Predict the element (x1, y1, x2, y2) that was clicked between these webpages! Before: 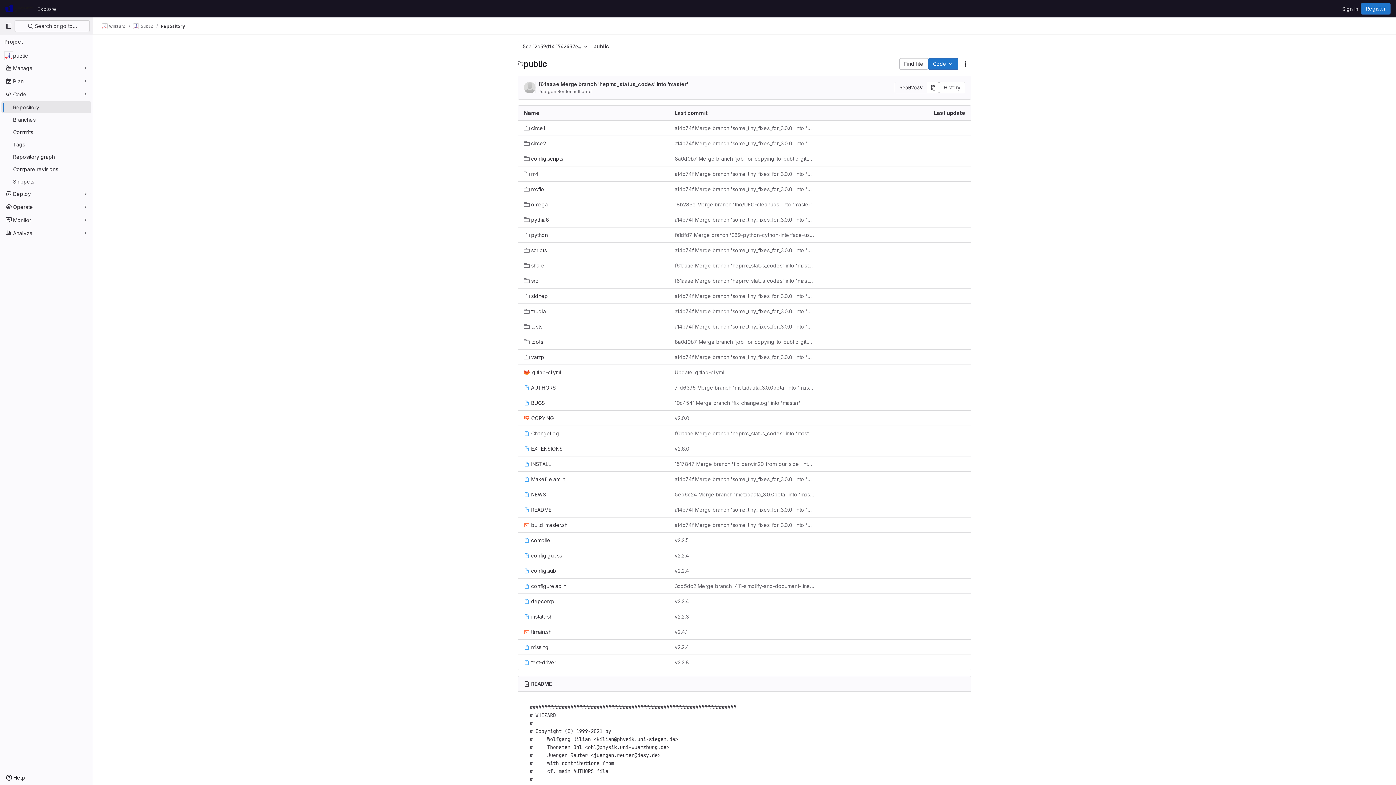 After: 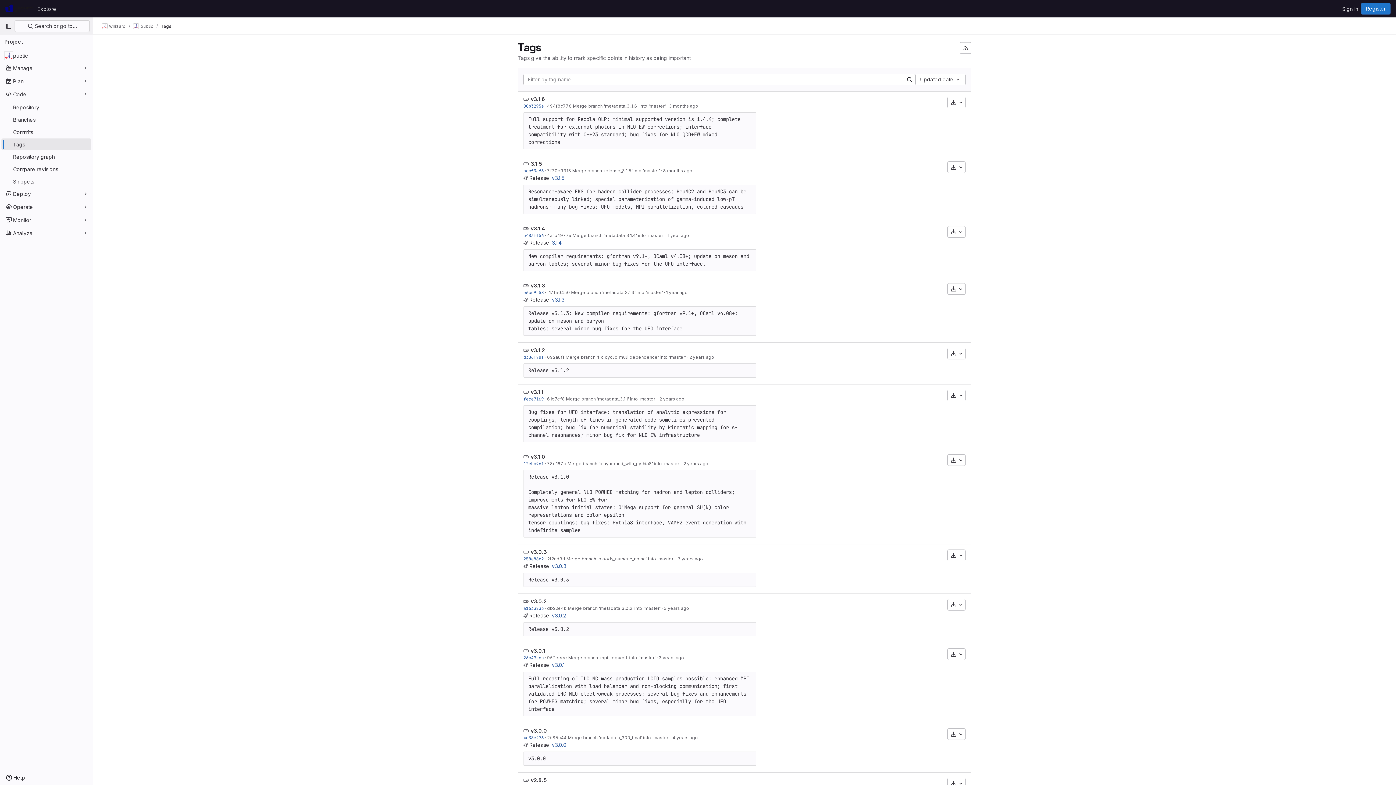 Action: label: Tags bbox: (1, 138, 91, 150)